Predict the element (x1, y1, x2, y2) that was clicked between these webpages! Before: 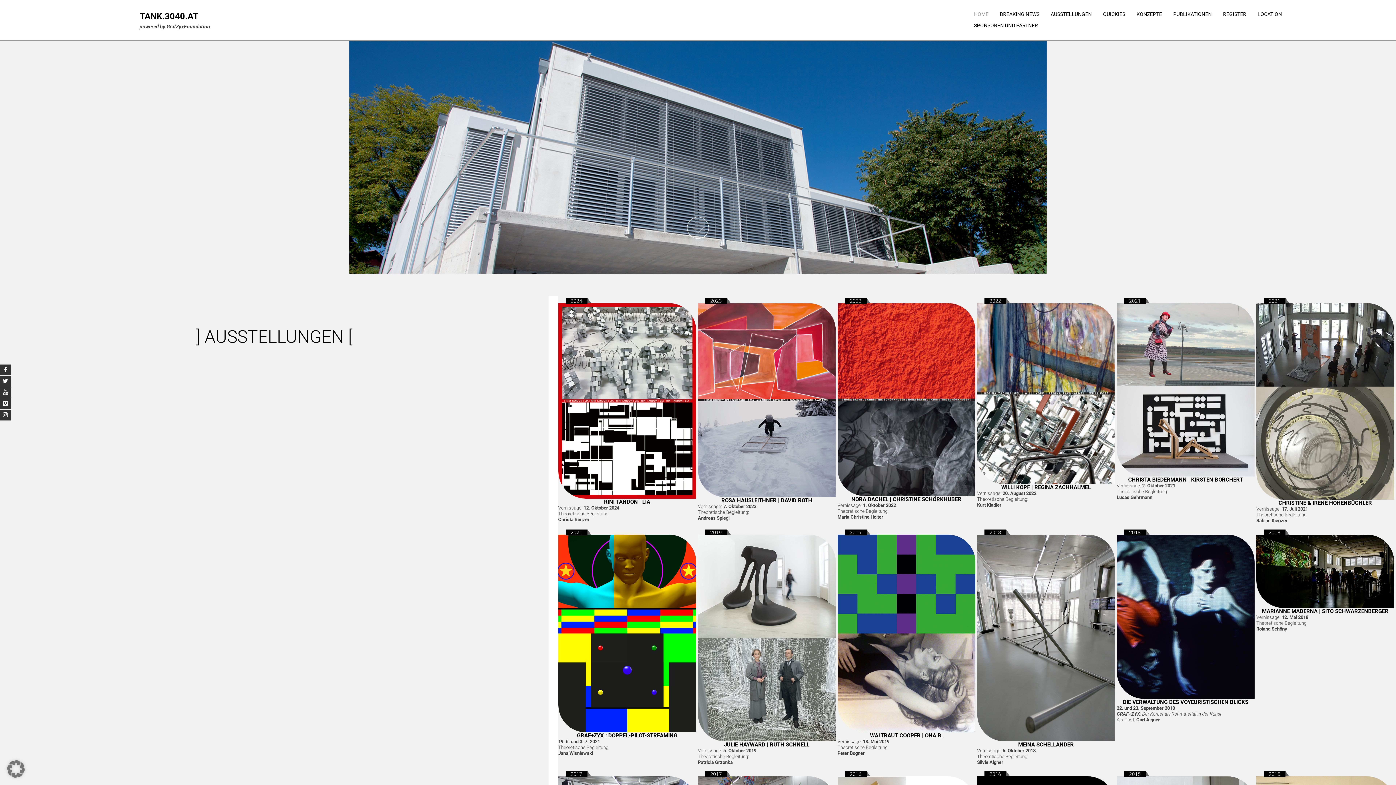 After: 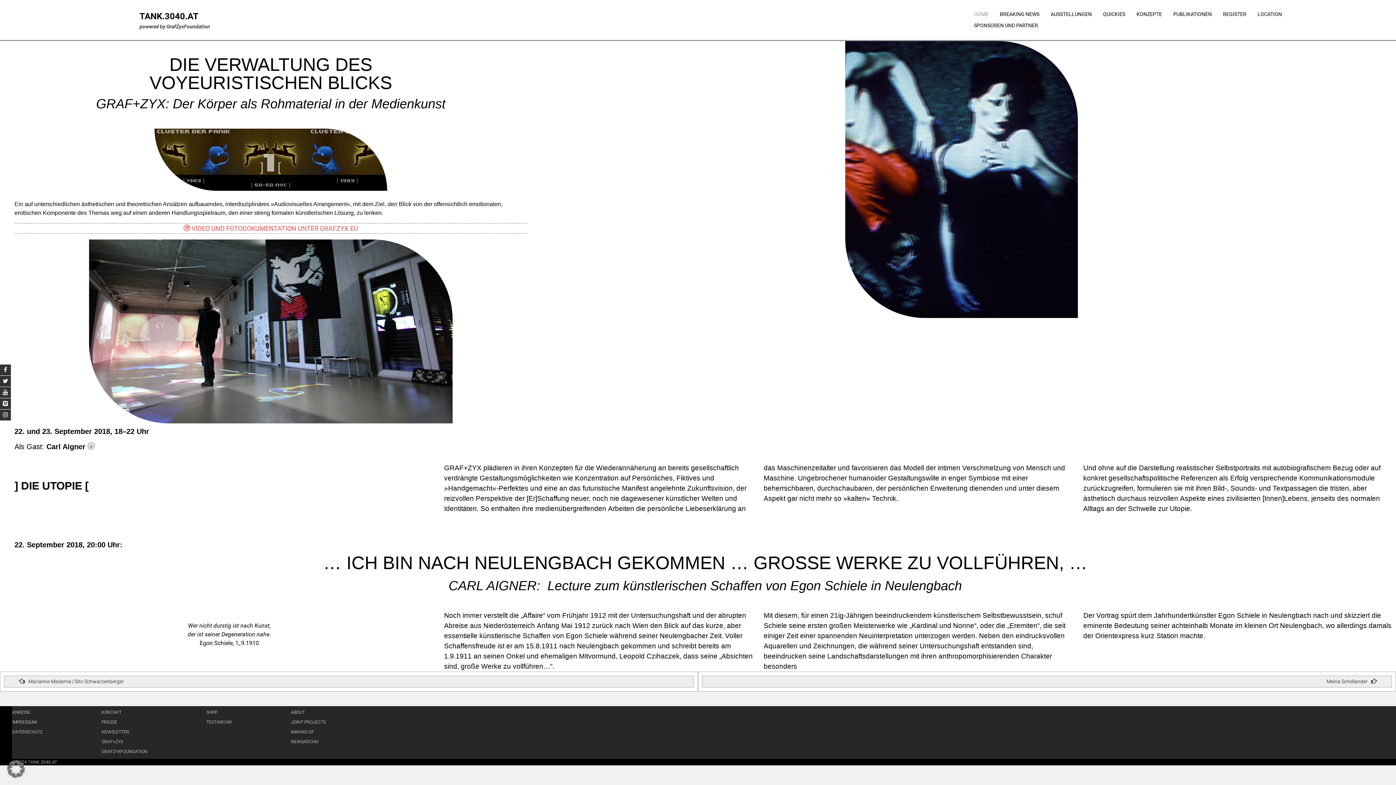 Action: label: DIE VERWALTUNG DES VOYEU­RIS­TISCHEN BLICKS bbox: (1123, 699, 1248, 705)